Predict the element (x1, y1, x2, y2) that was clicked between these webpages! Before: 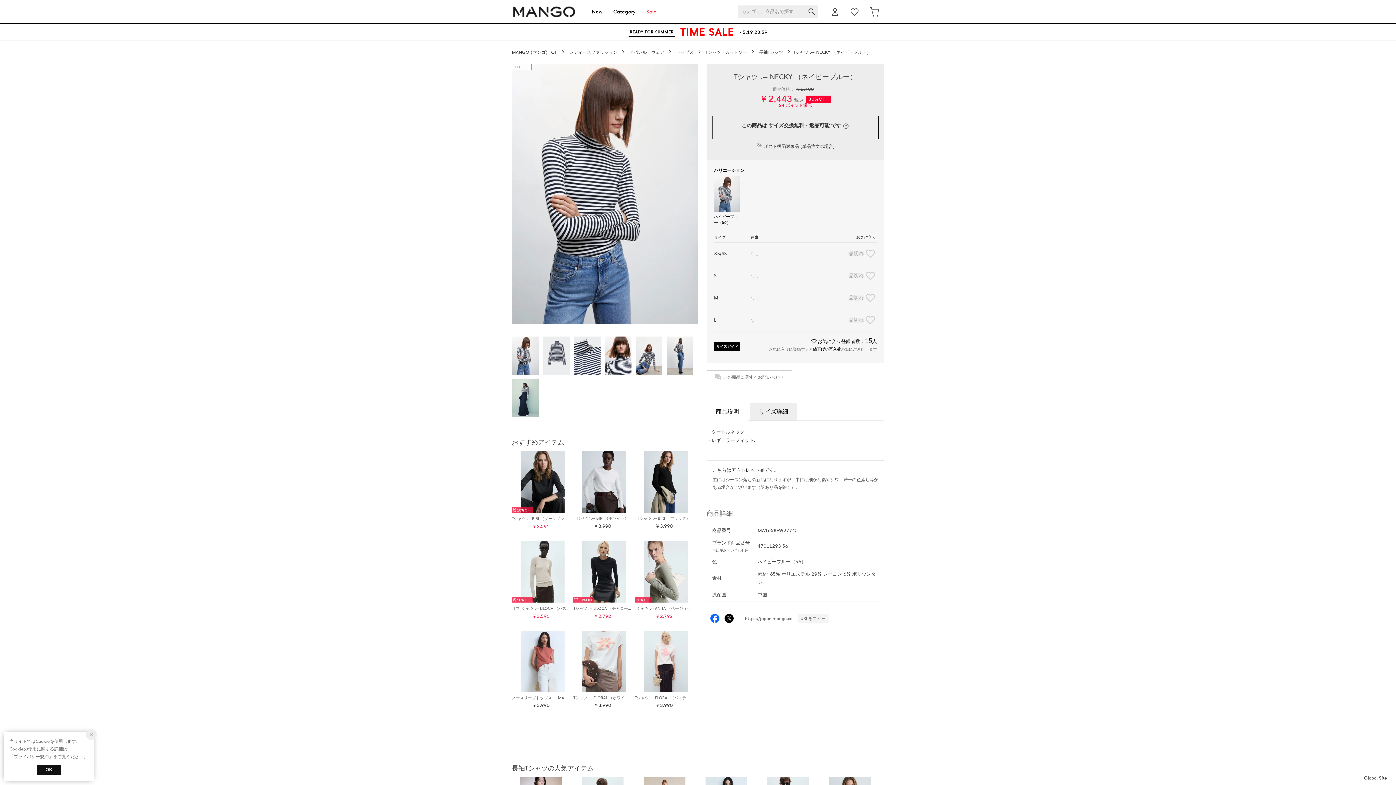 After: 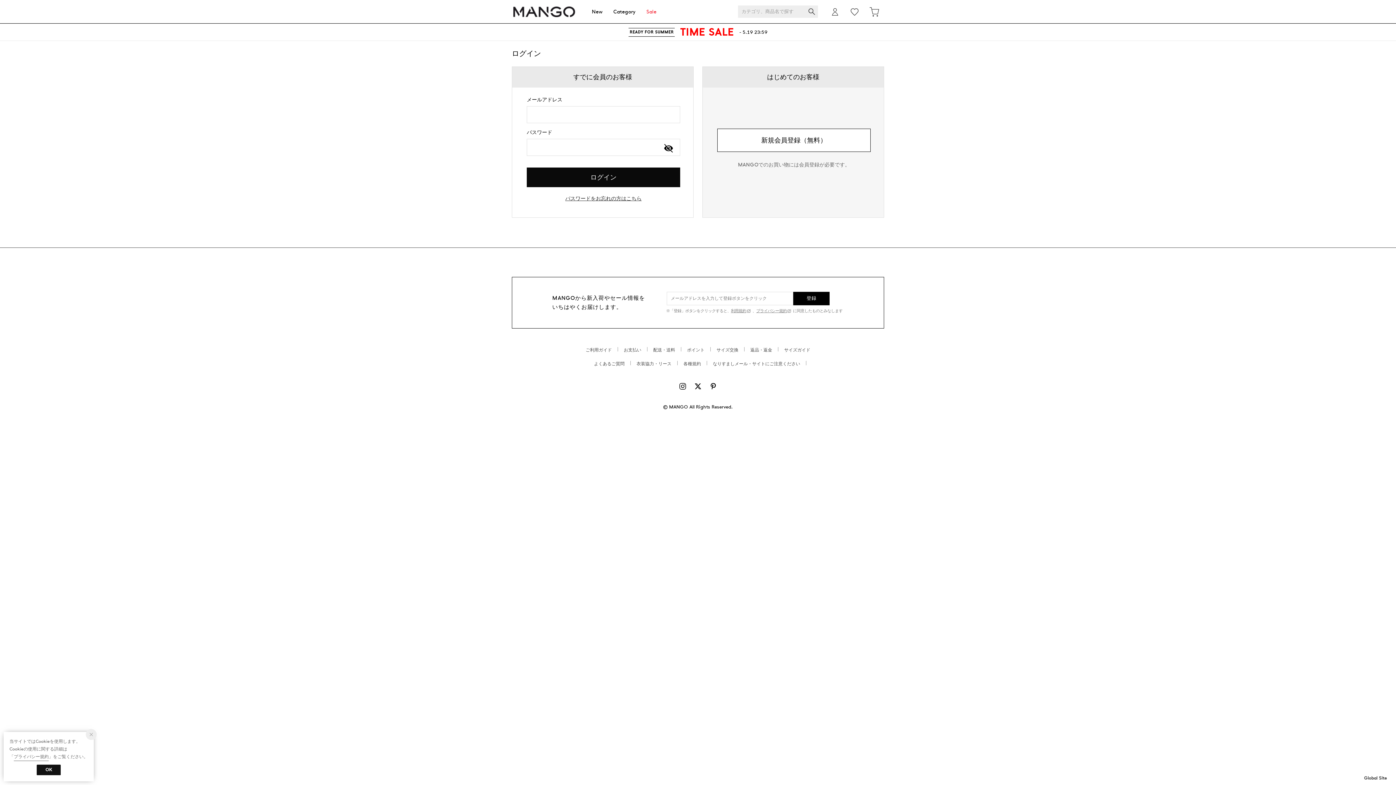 Action: bbox: (825, 0, 845, 23)